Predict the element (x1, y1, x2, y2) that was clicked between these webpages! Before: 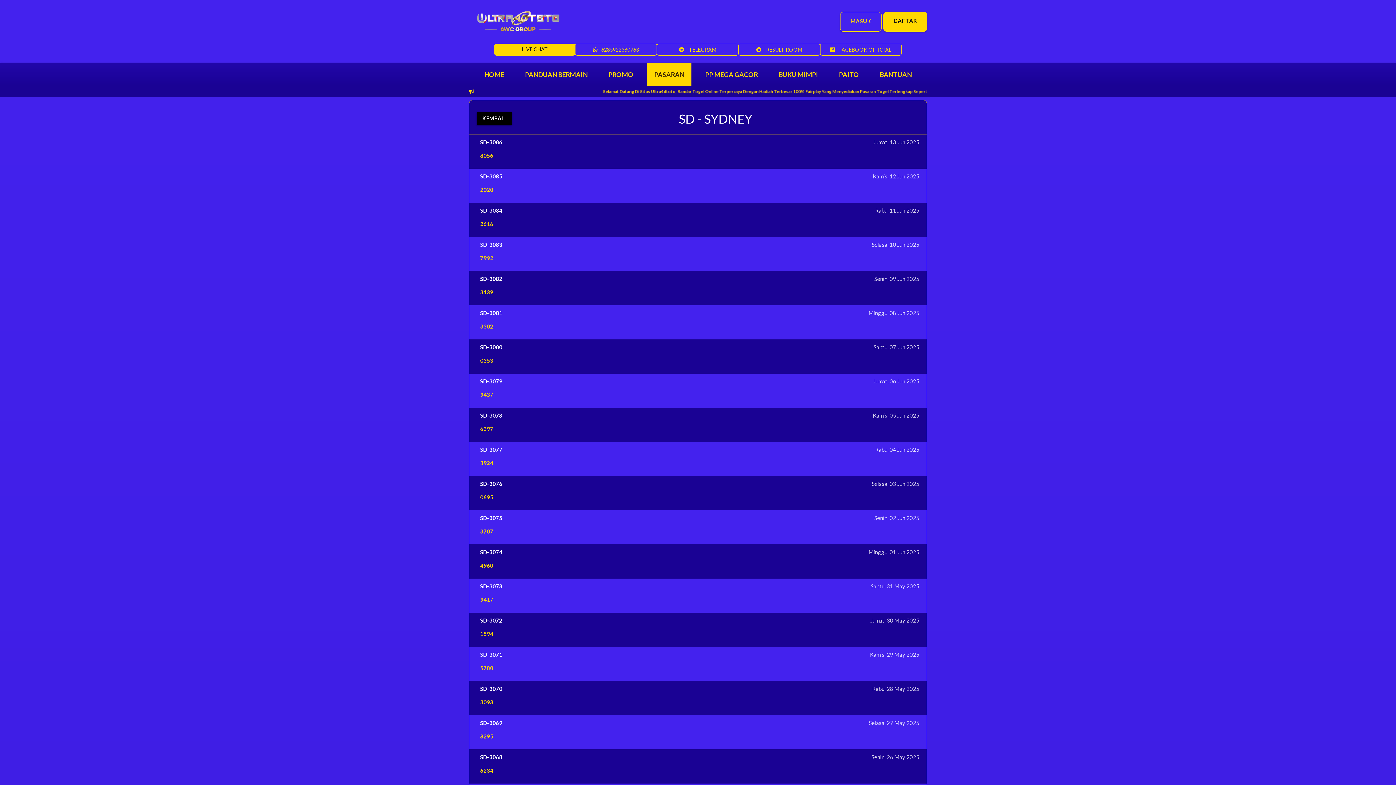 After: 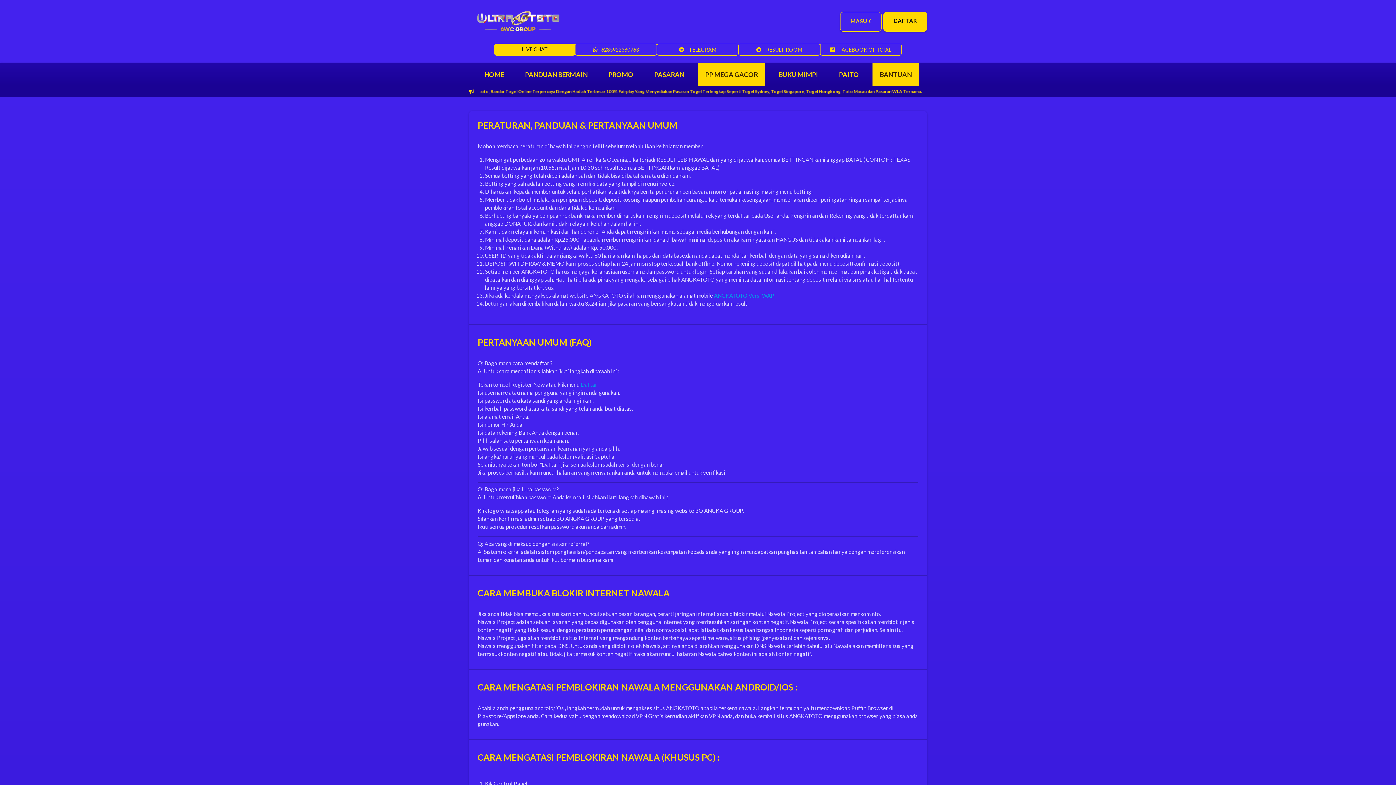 Action: bbox: (874, 62, 917, 86) label: BANTUAN